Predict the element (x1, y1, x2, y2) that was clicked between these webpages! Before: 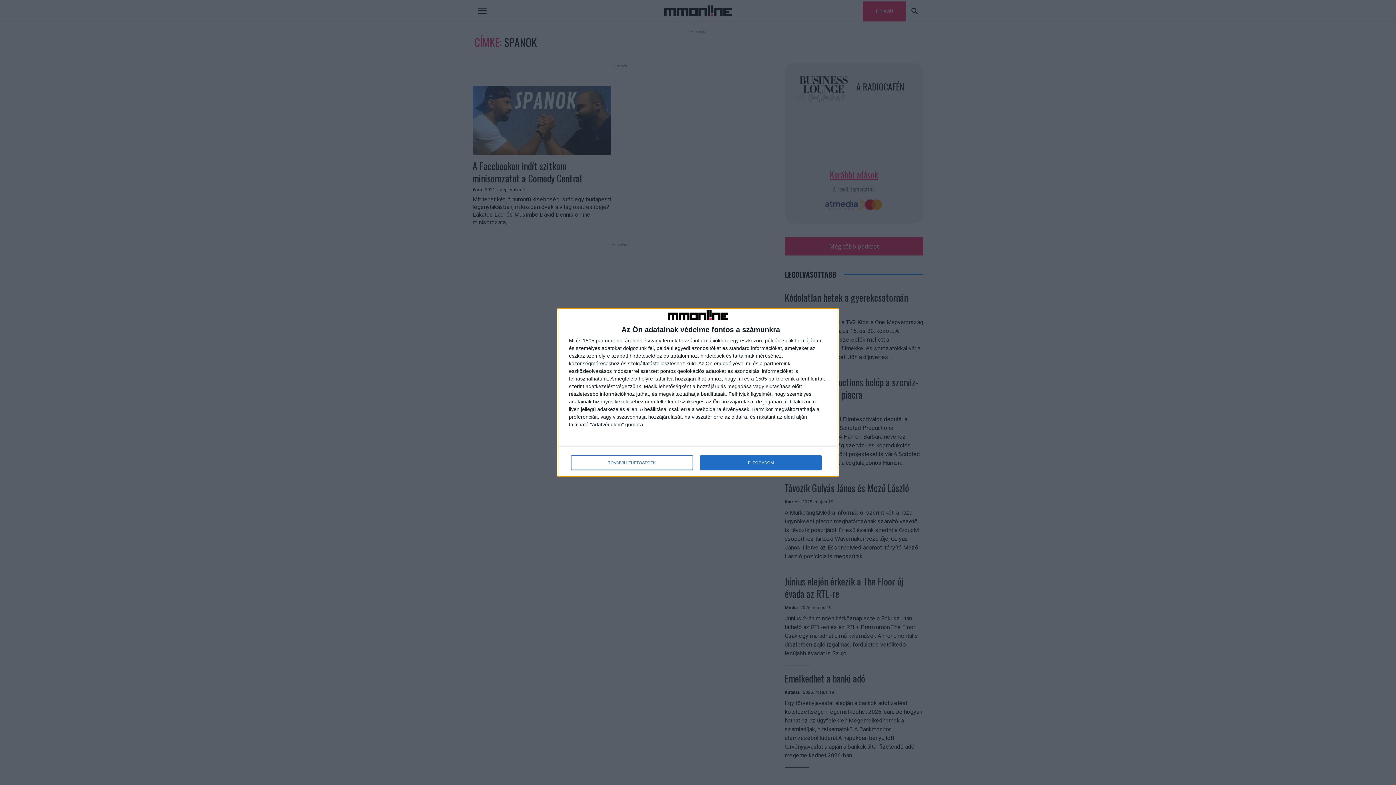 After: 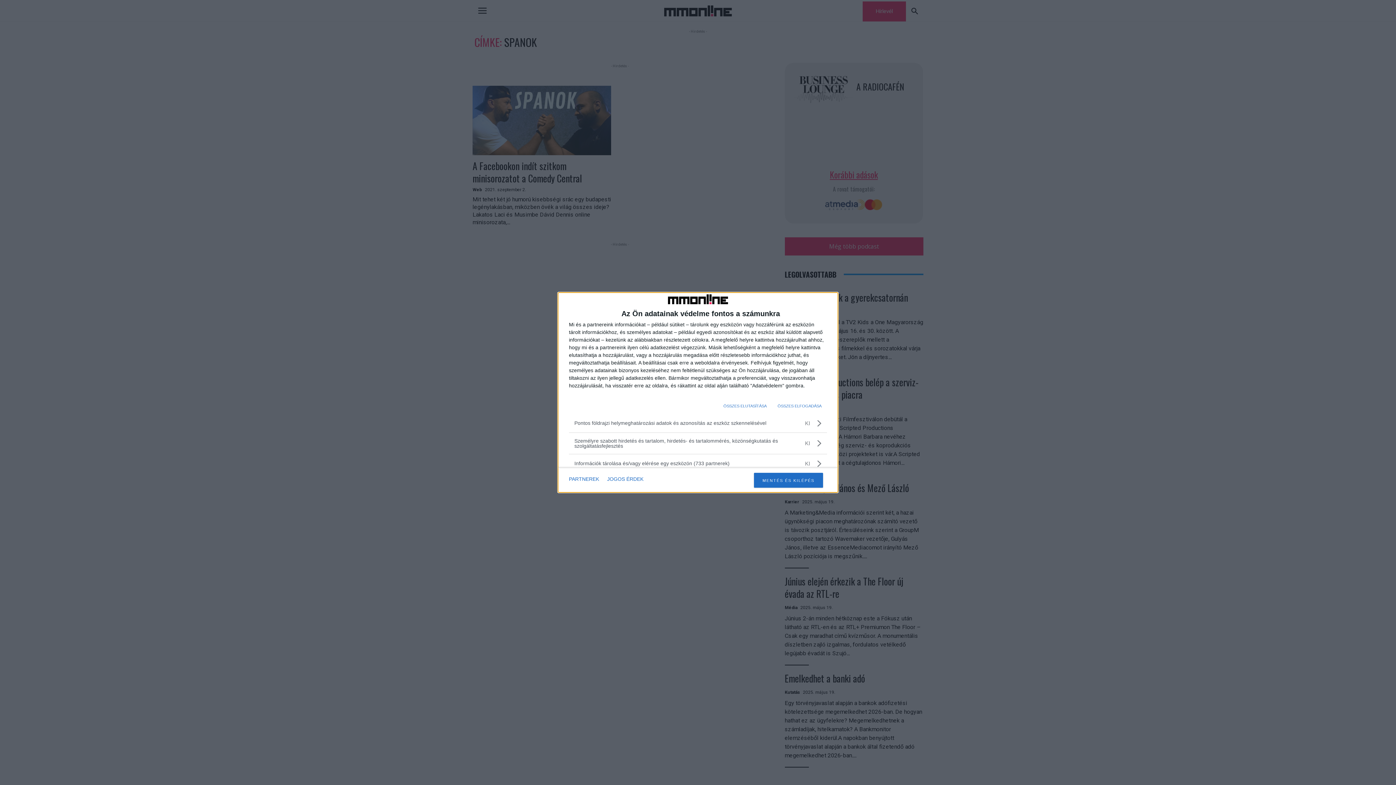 Action: label: TOVÁBBI LEHETŐSÉGEK bbox: (571, 455, 692, 470)